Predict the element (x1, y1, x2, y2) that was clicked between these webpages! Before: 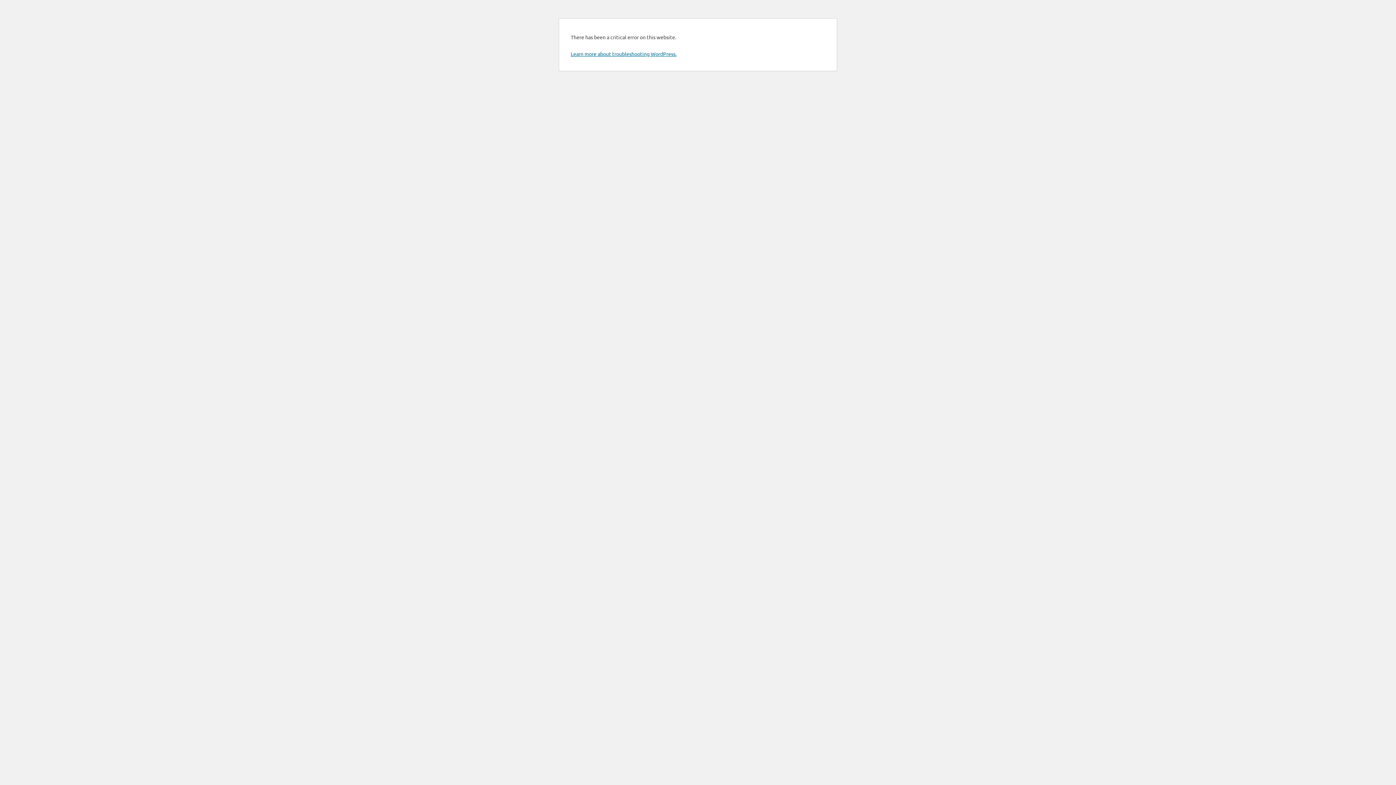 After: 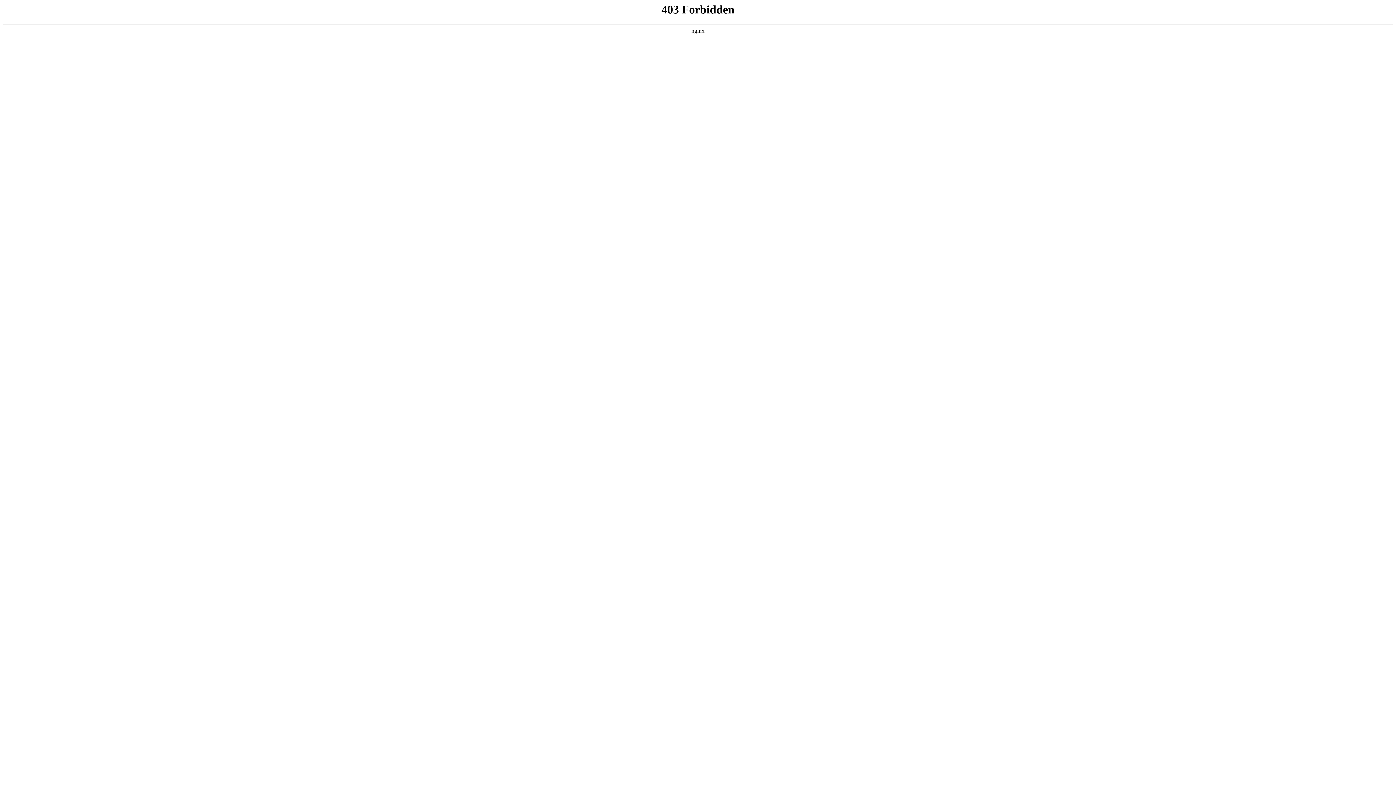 Action: label: Learn more about troubleshooting WordPress. bbox: (570, 50, 676, 57)